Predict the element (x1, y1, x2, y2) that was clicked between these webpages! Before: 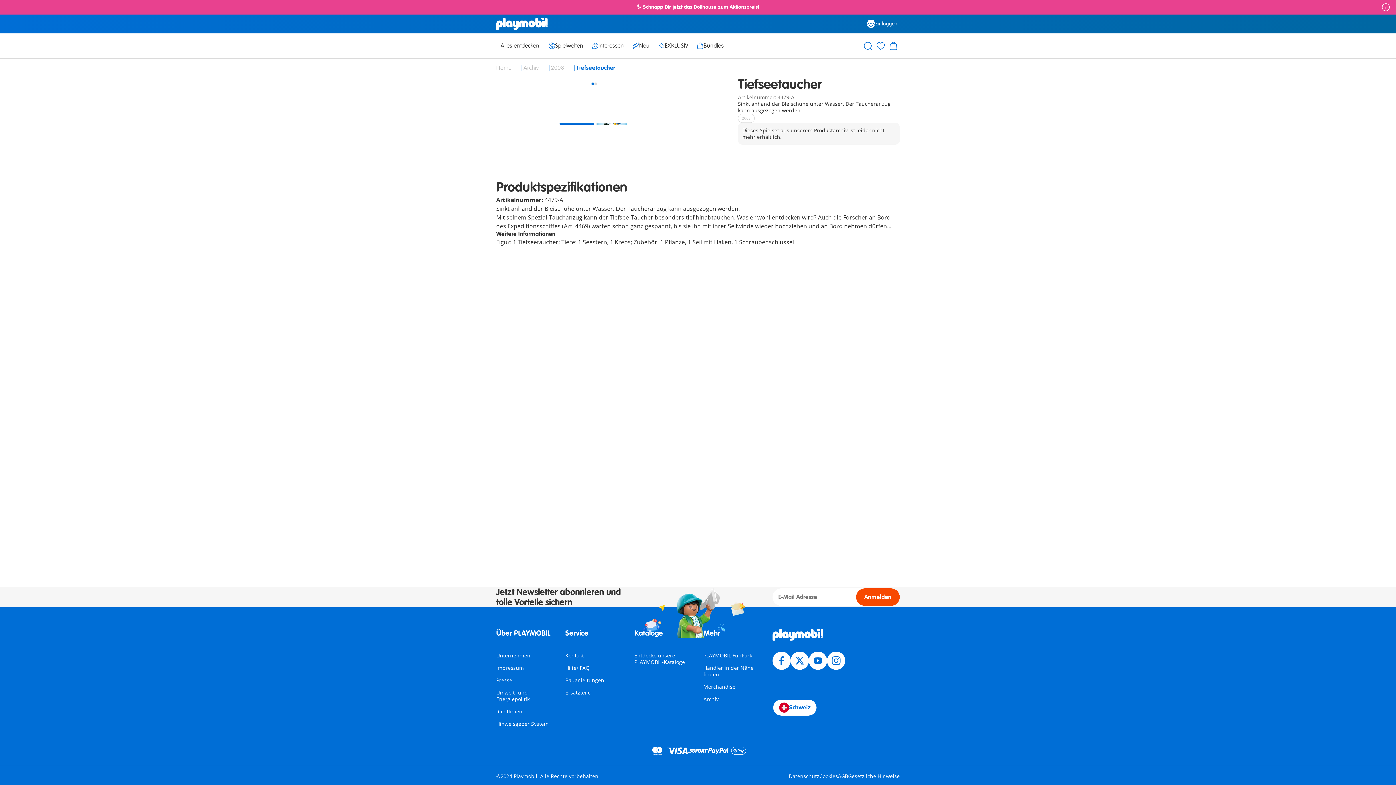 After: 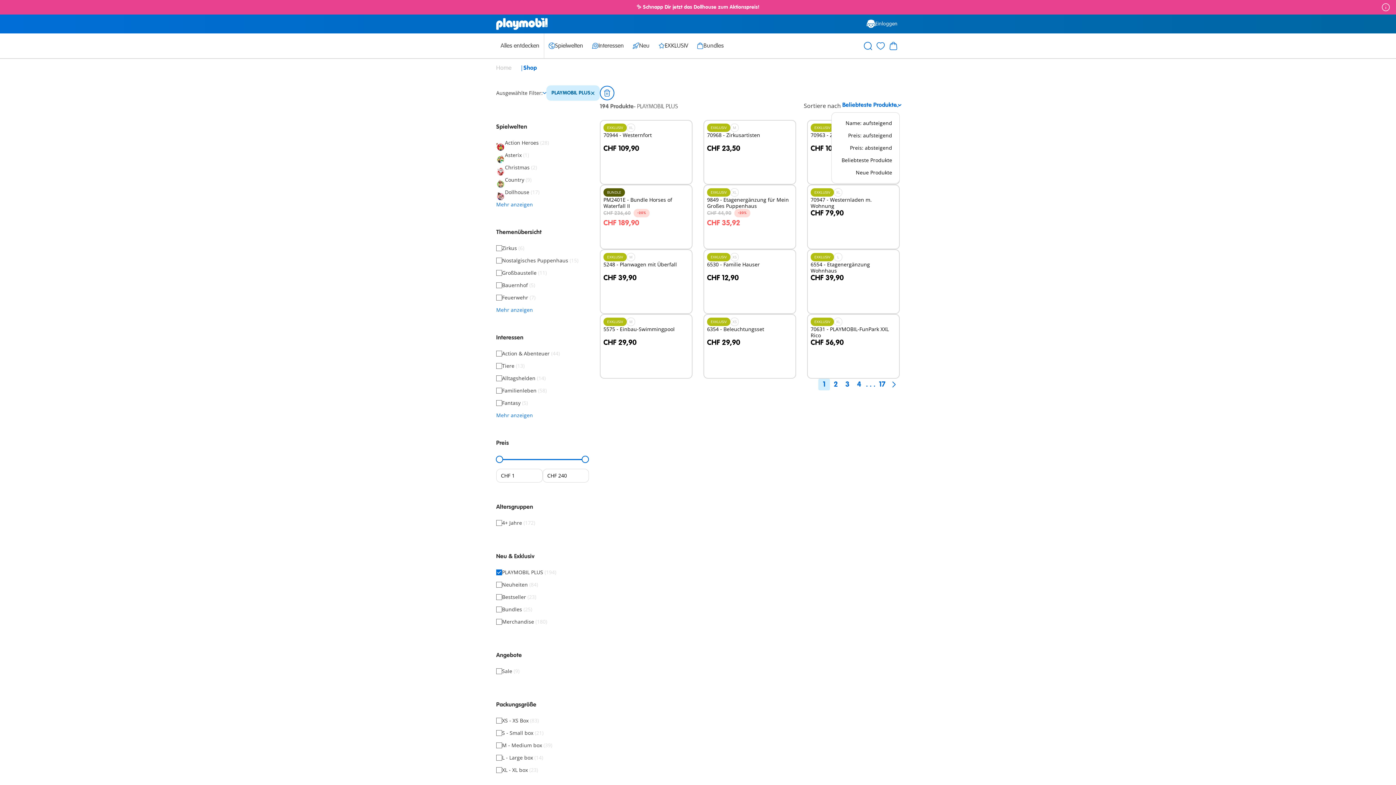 Action: bbox: (654, 33, 692, 58) label: EXKLUSIV